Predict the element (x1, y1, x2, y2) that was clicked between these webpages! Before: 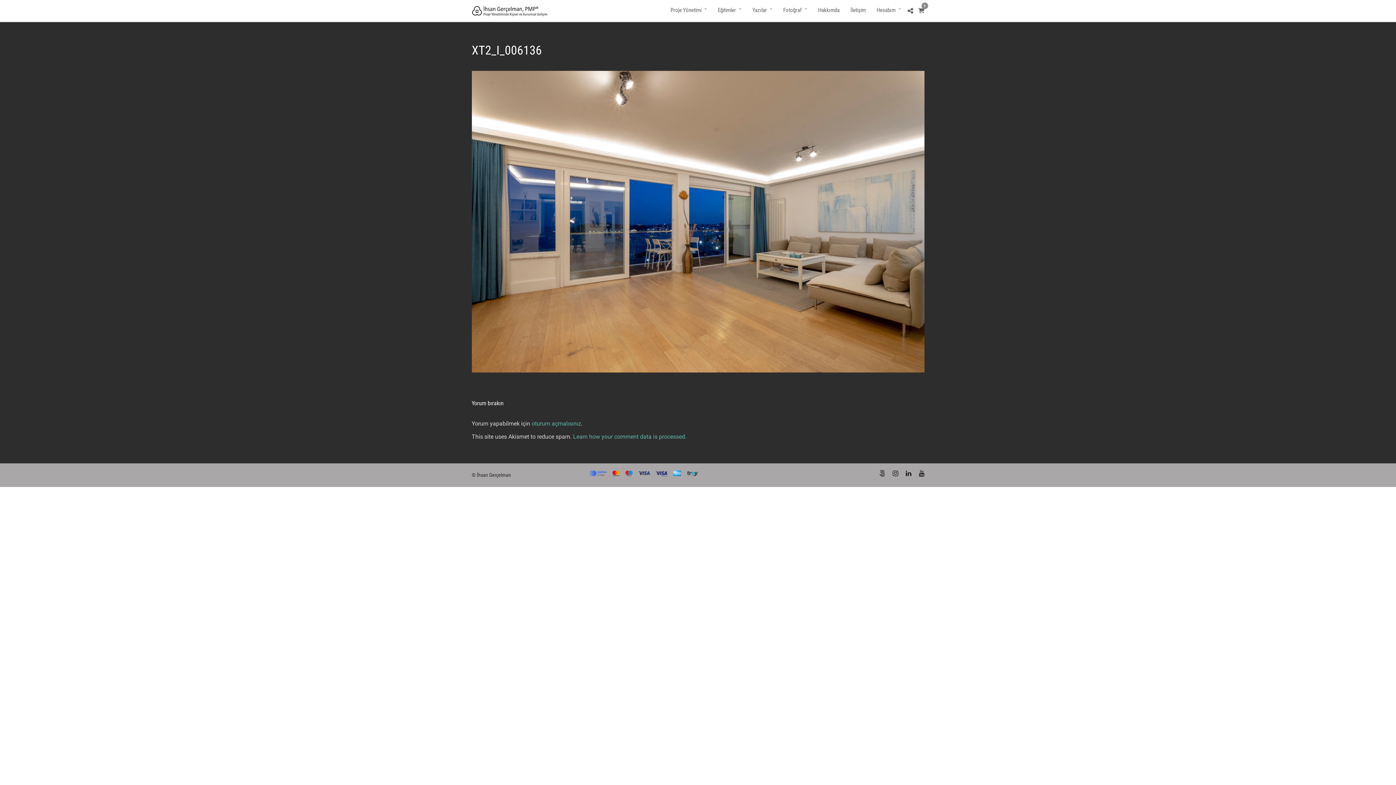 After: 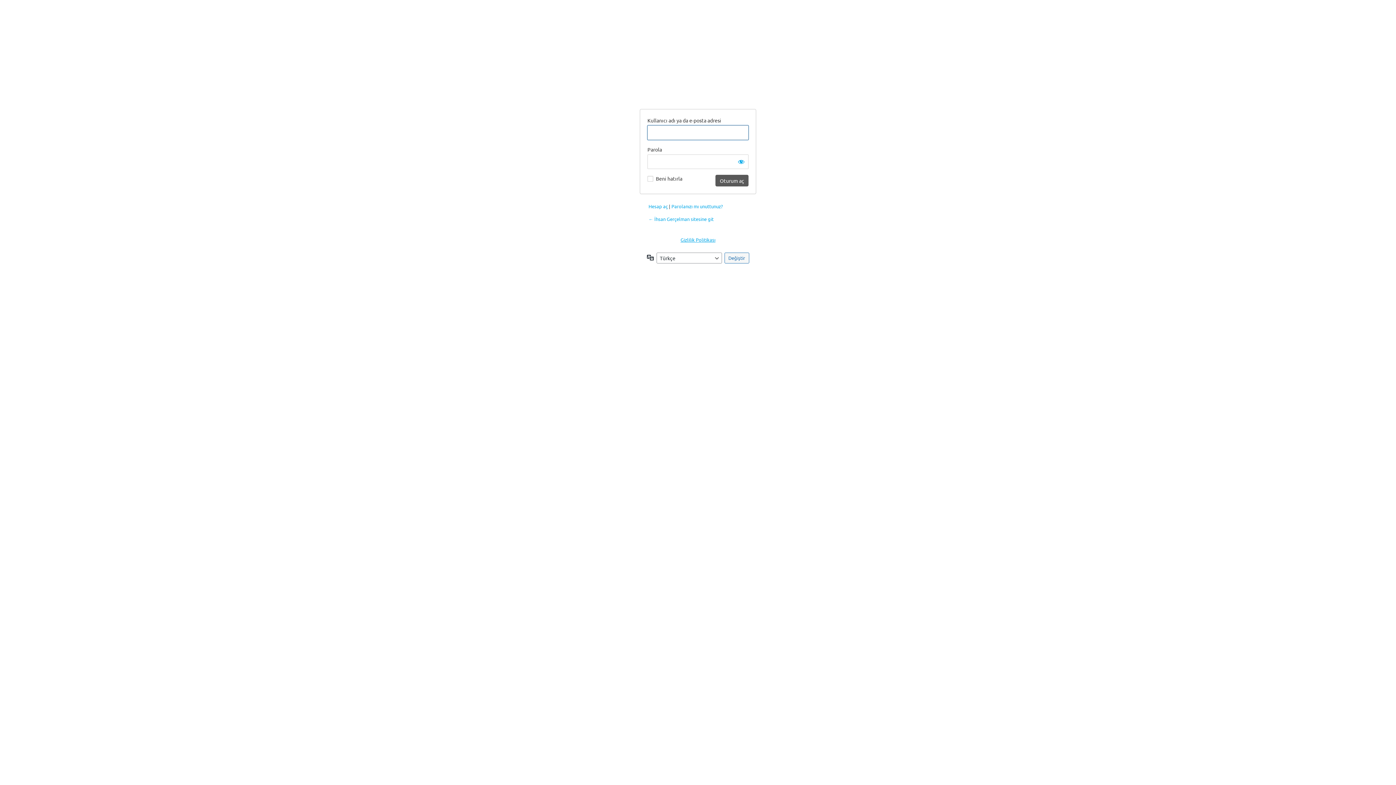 Action: label: oturum açmalısınız bbox: (531, 420, 581, 427)